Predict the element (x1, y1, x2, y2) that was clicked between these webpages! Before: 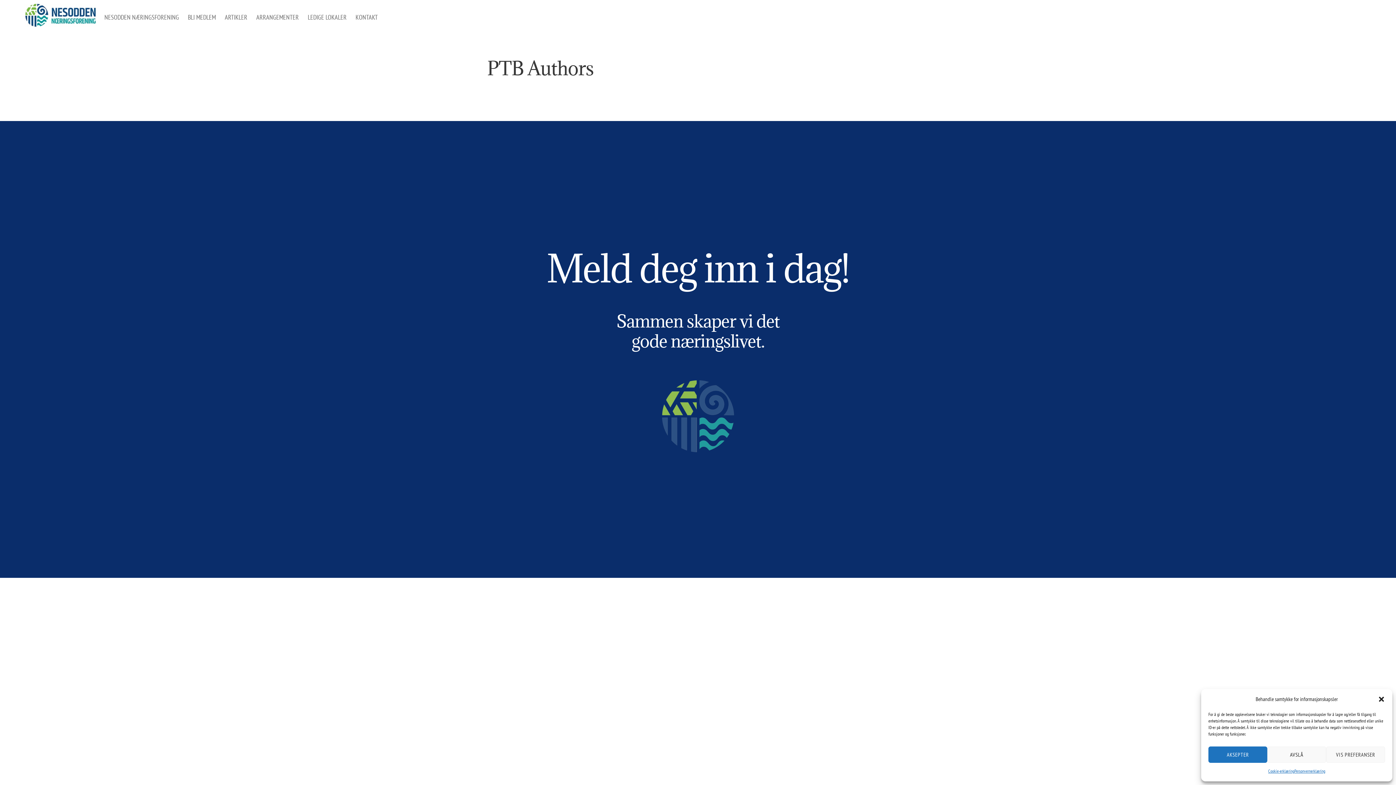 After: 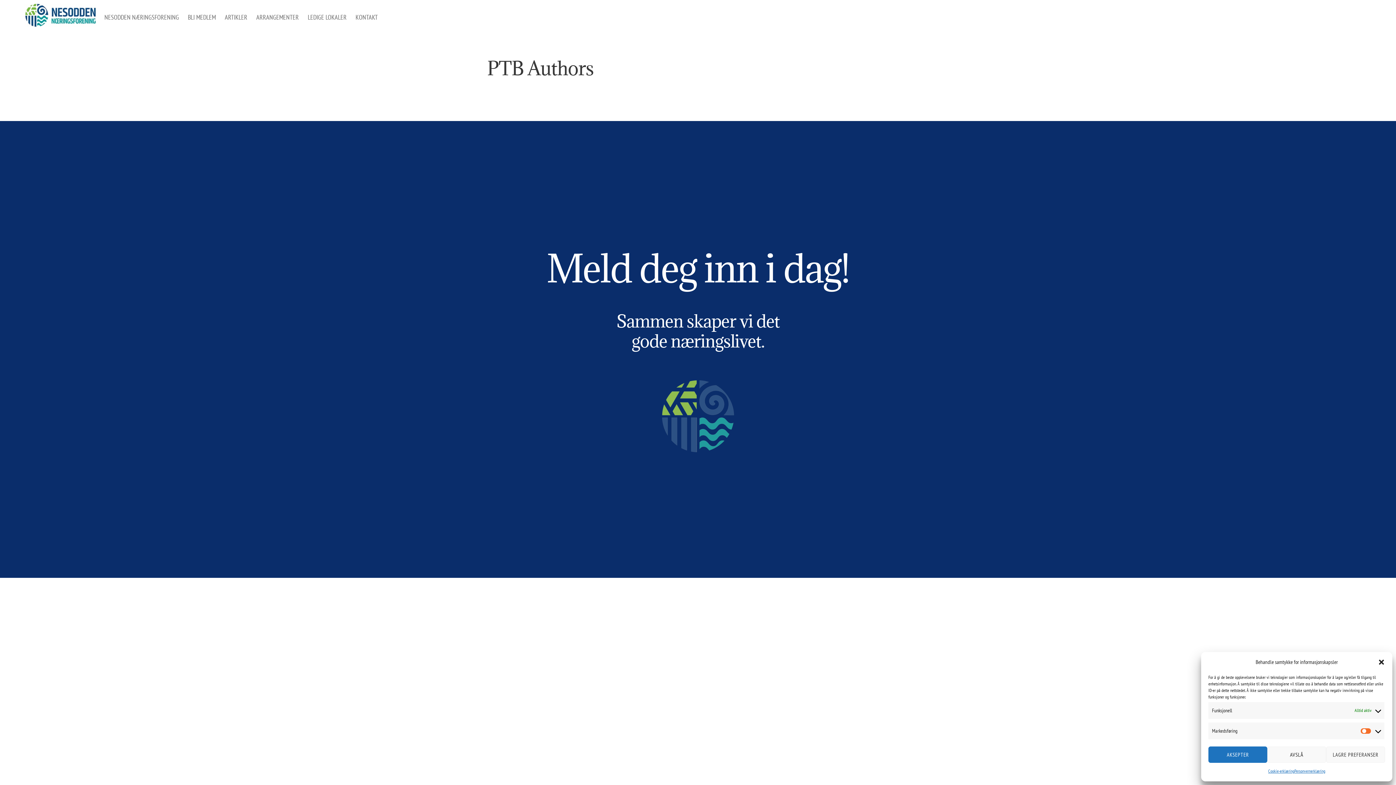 Action: bbox: (1326, 746, 1385, 763) label: VIS PREFERANSER